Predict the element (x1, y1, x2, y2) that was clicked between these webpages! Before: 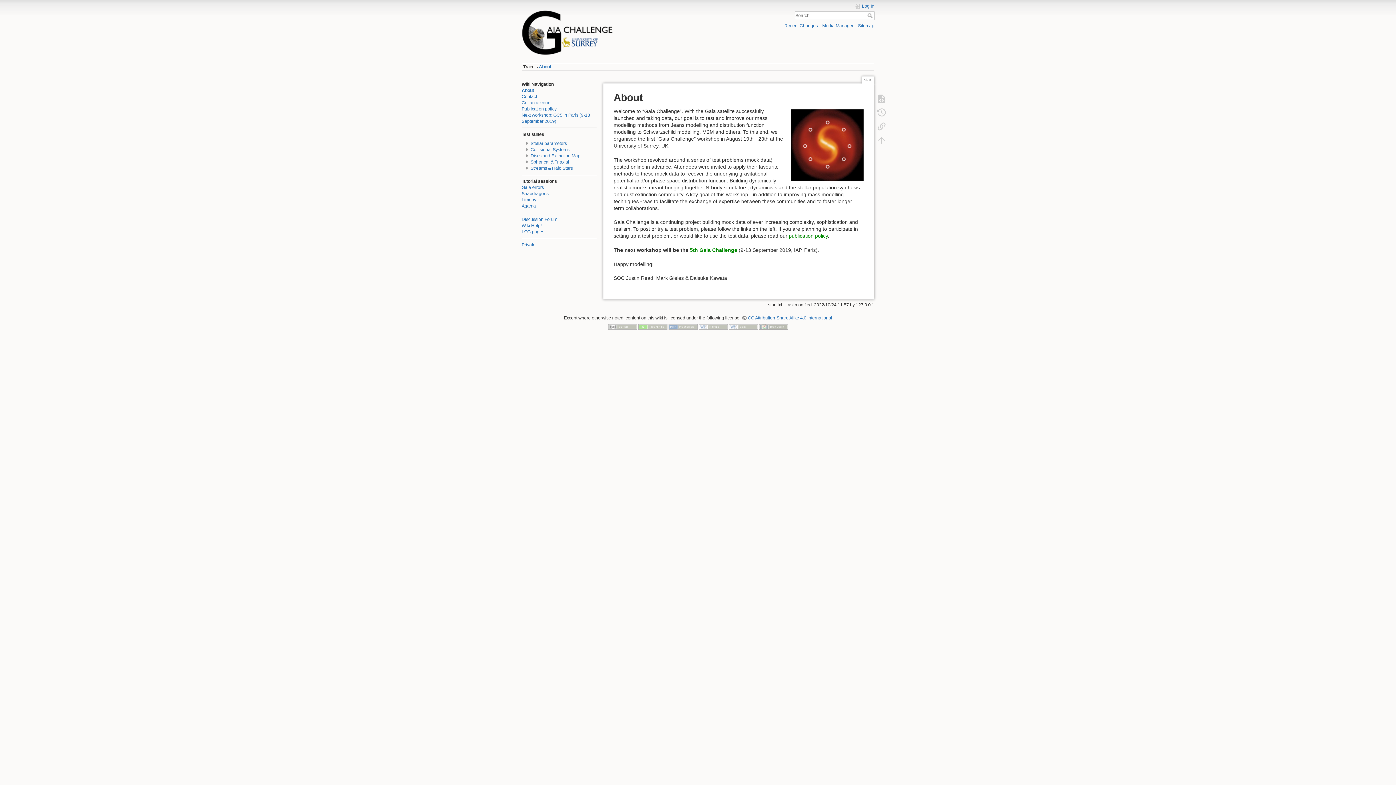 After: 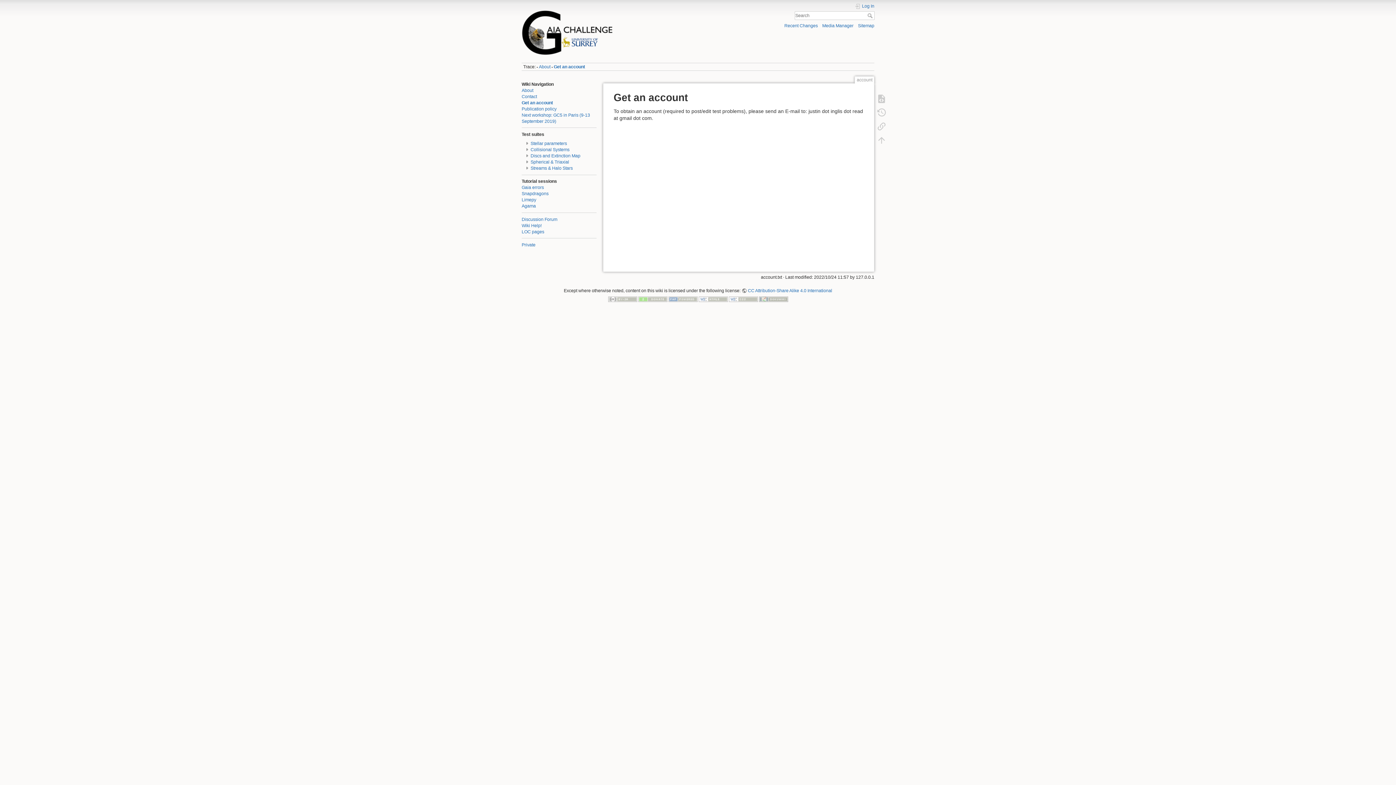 Action: label: Get an account bbox: (521, 100, 551, 105)